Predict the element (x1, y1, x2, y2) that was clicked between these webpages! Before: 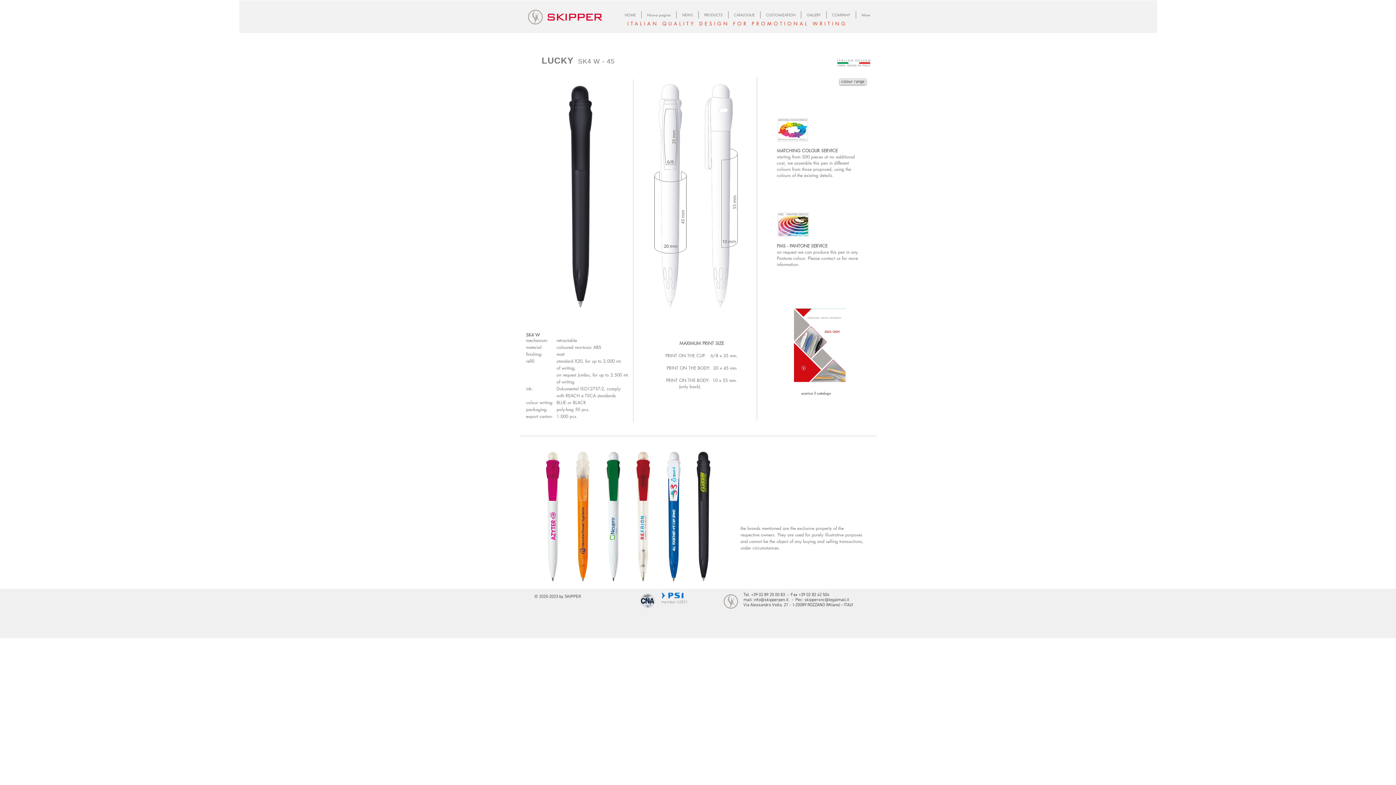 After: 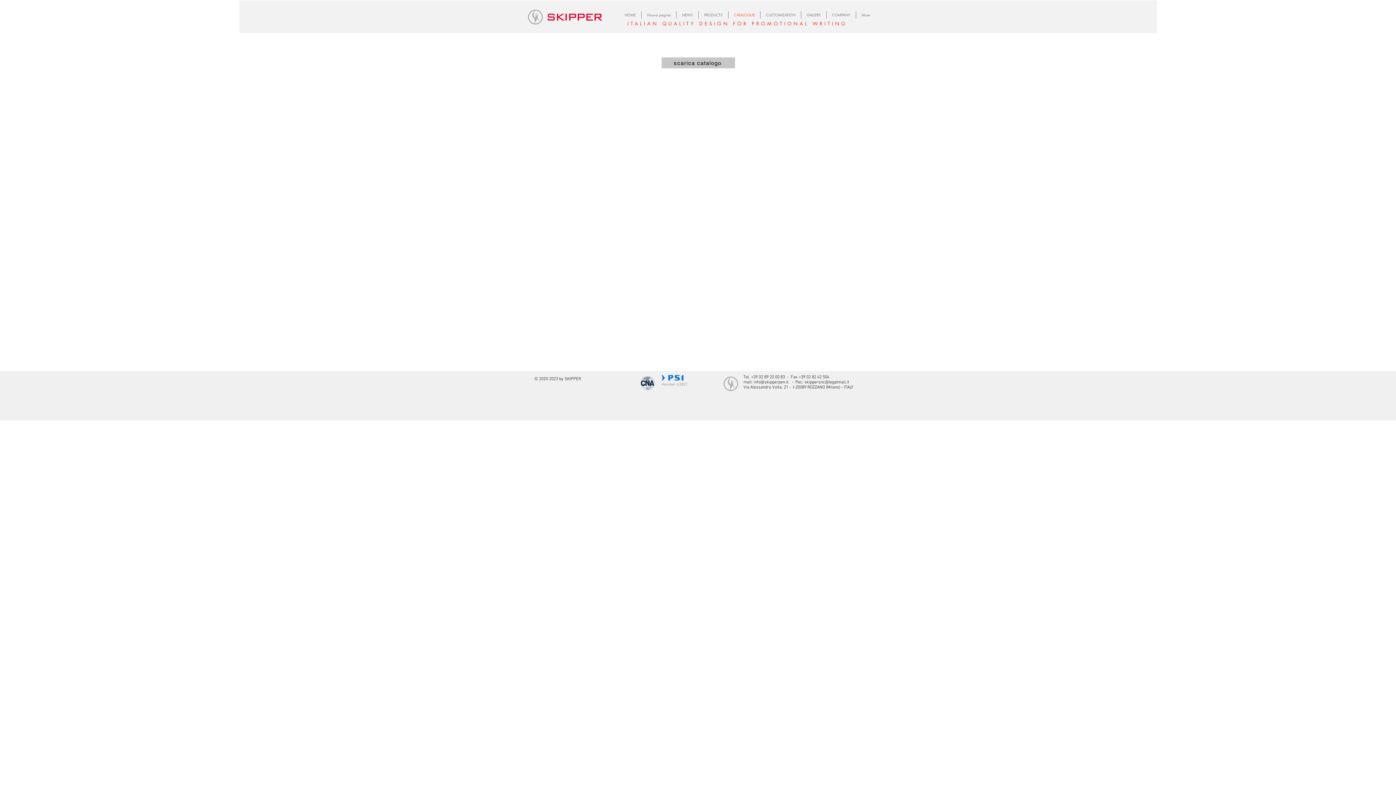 Action: label: CATALOGUE bbox: (728, 11, 760, 18)